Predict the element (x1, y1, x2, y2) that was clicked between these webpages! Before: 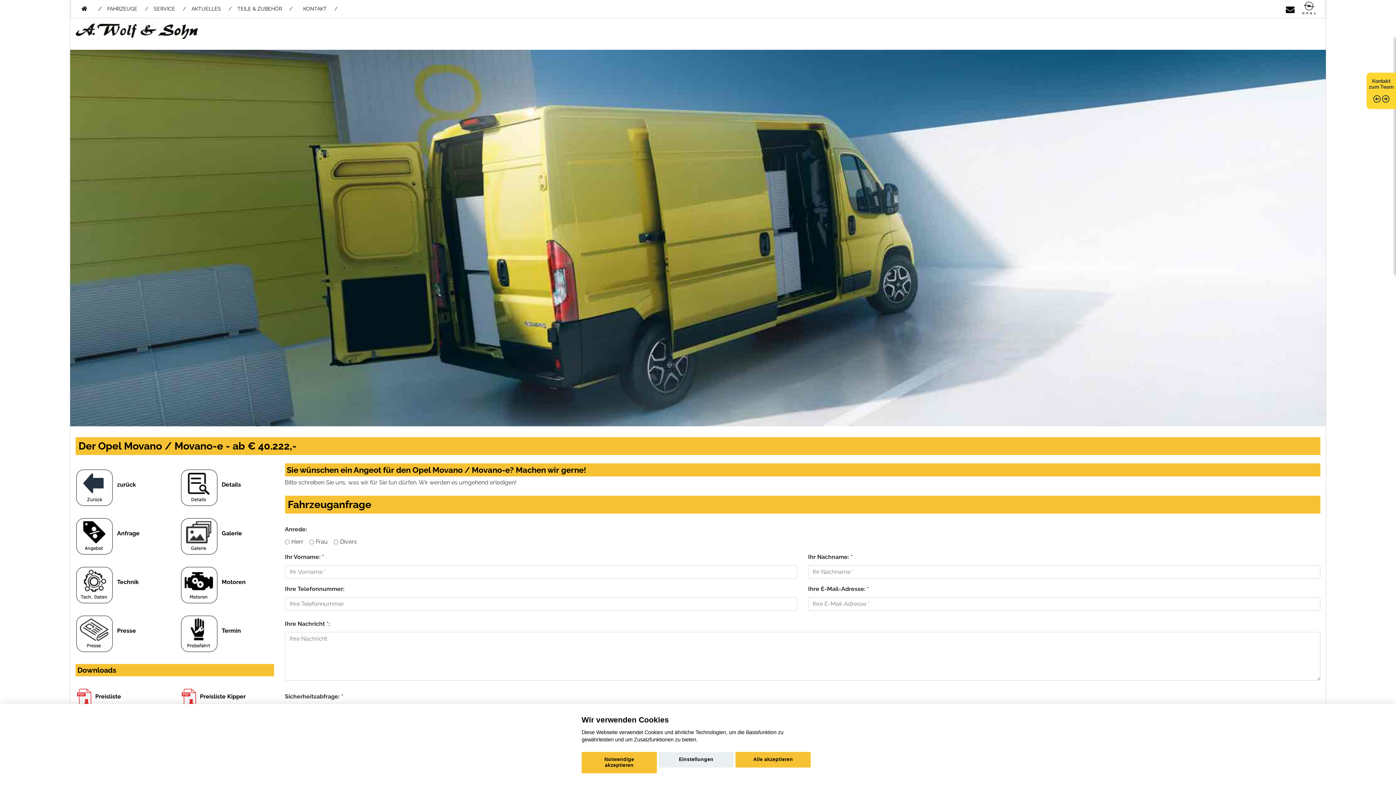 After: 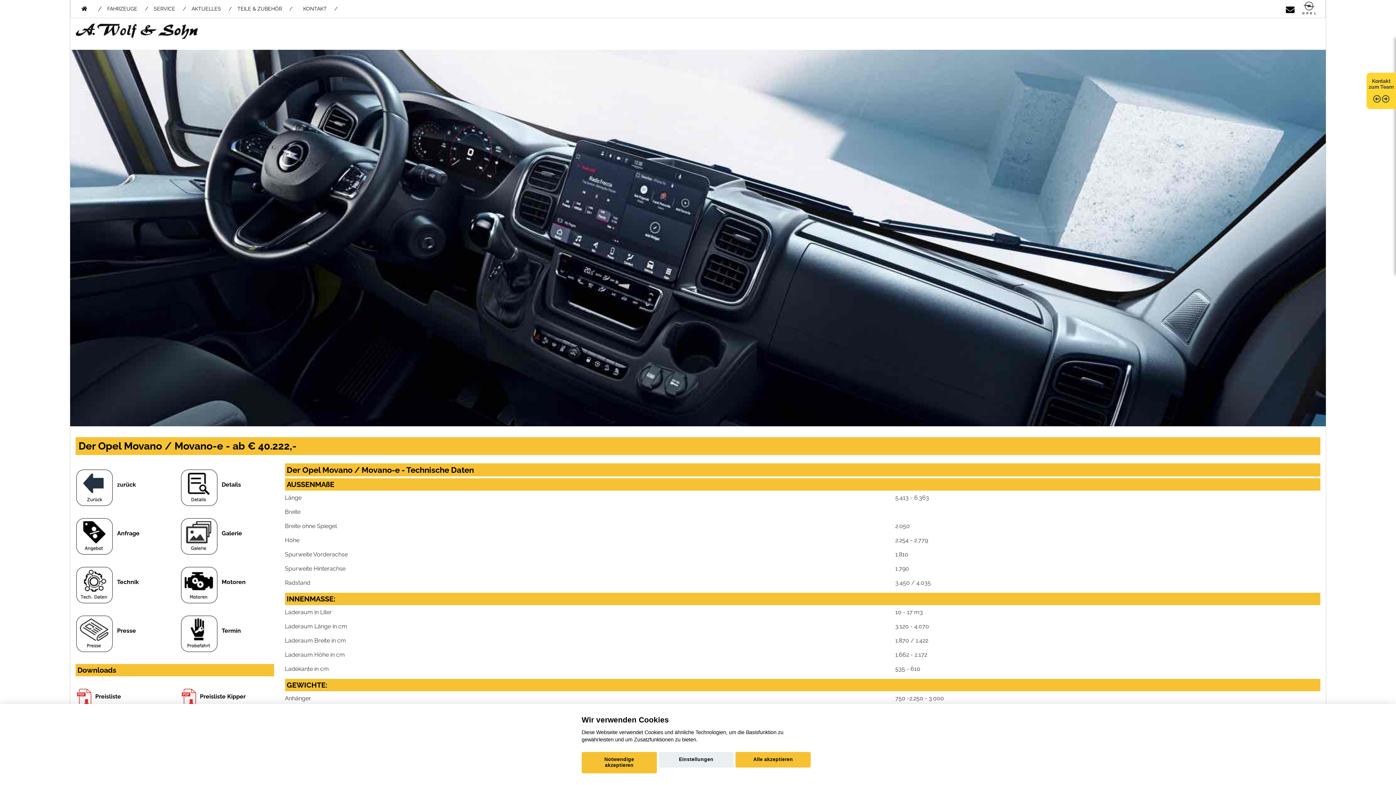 Action: bbox: (75, 561, 113, 604)